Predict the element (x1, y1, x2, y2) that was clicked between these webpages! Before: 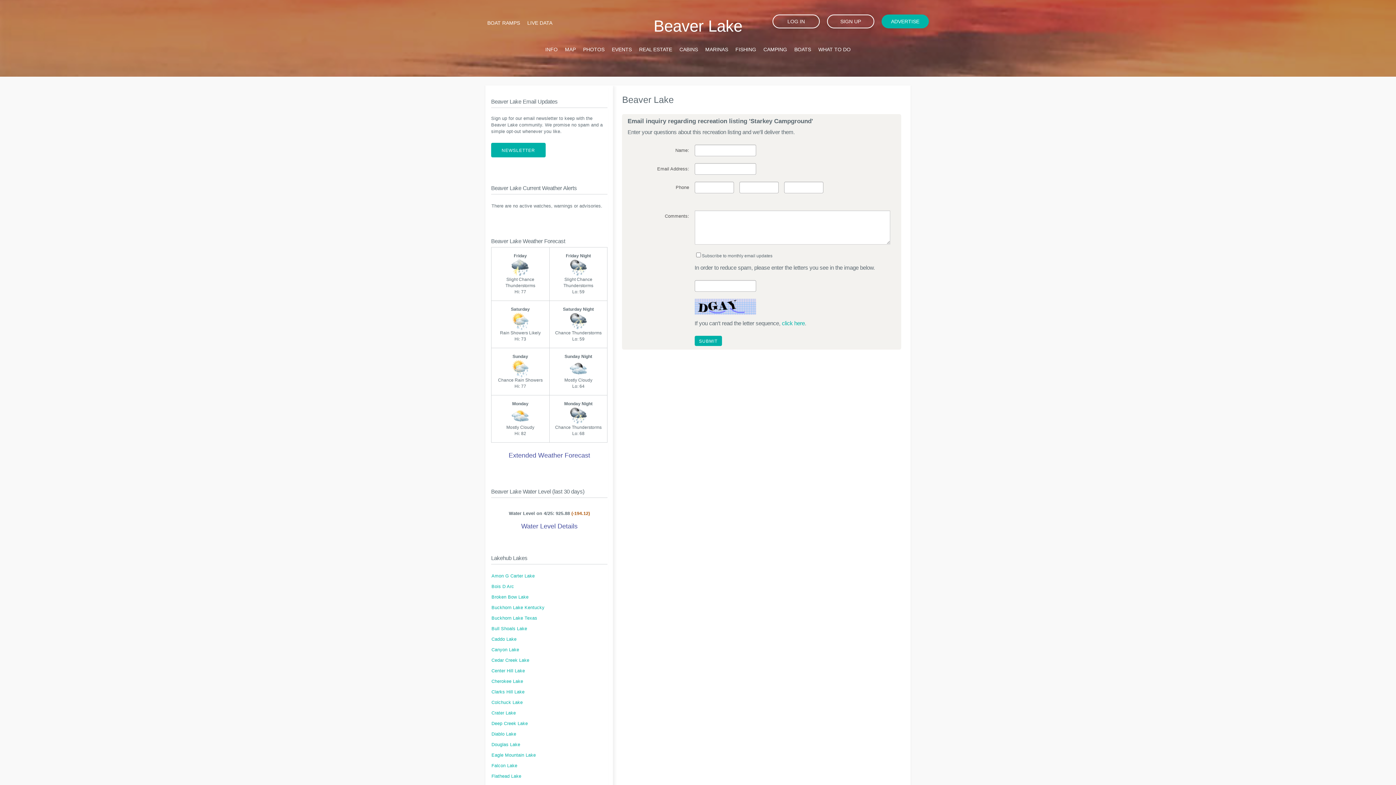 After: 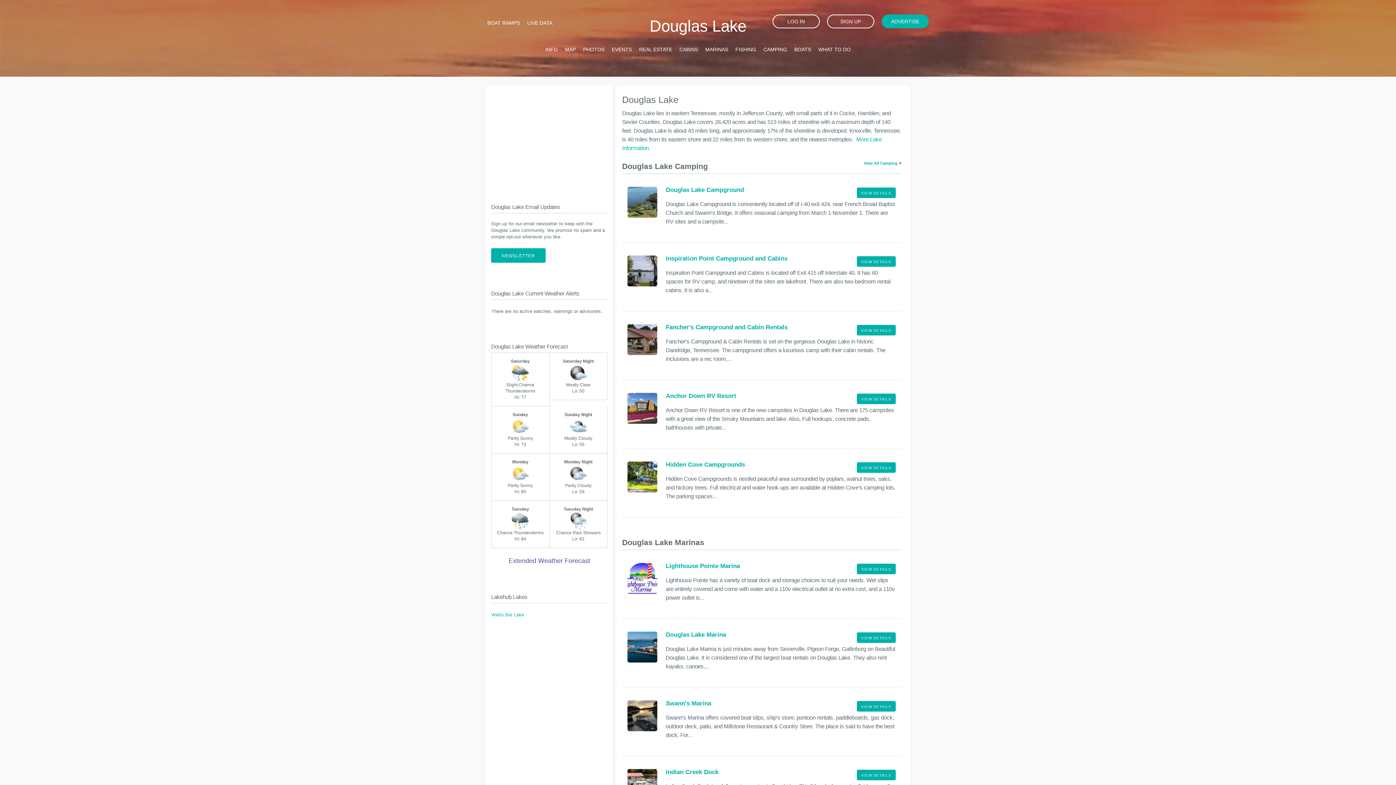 Action: label: Douglas Lake bbox: (491, 742, 520, 747)